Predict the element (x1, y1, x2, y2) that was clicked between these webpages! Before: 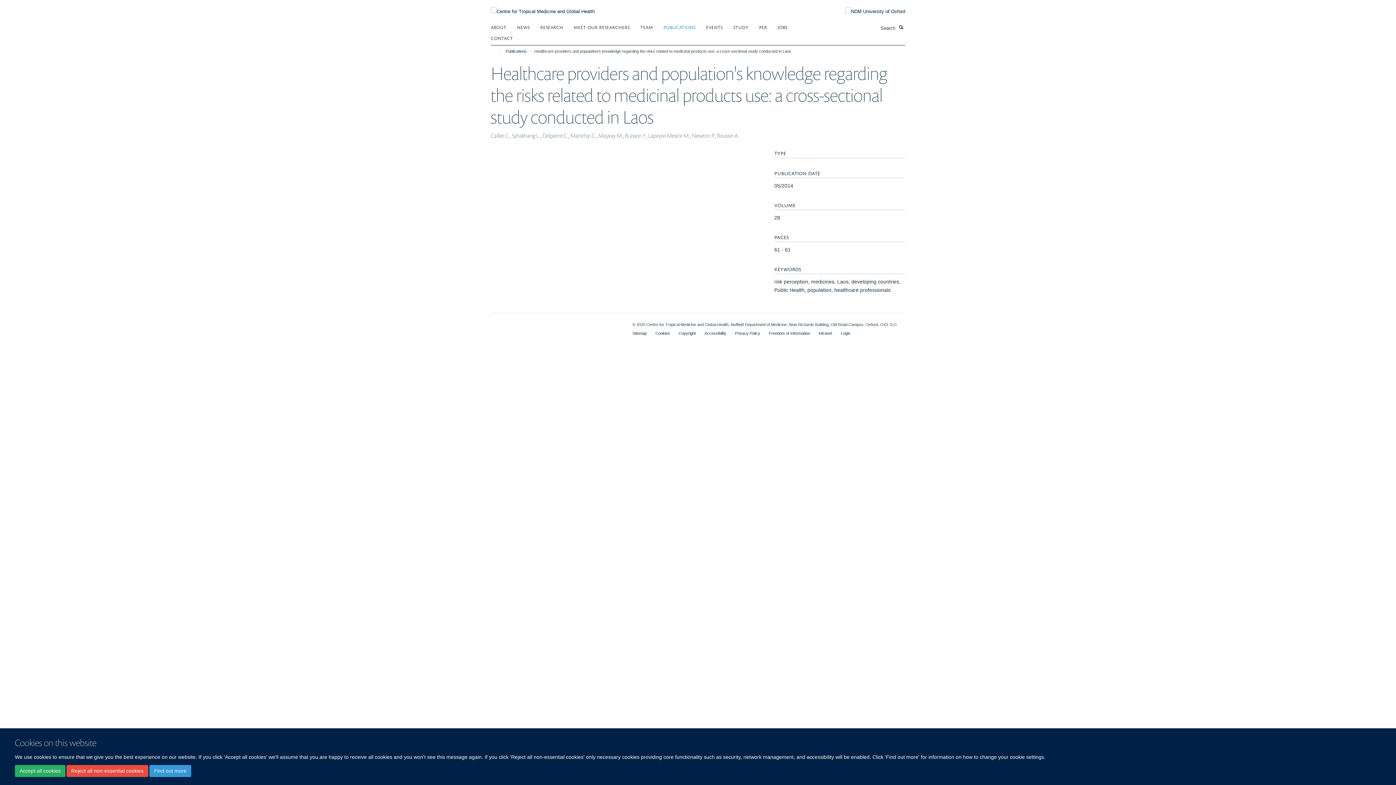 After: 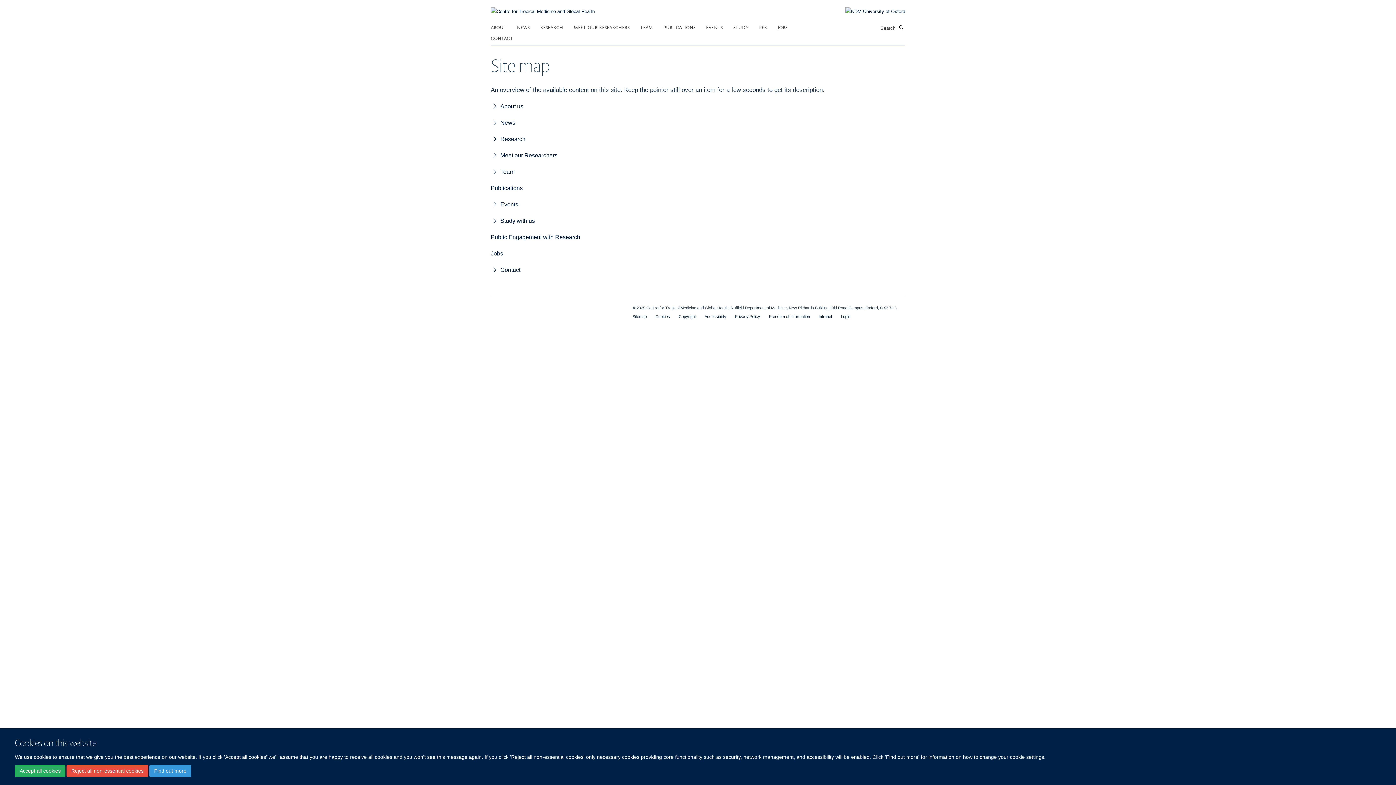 Action: bbox: (632, 331, 646, 335) label: Sitemap